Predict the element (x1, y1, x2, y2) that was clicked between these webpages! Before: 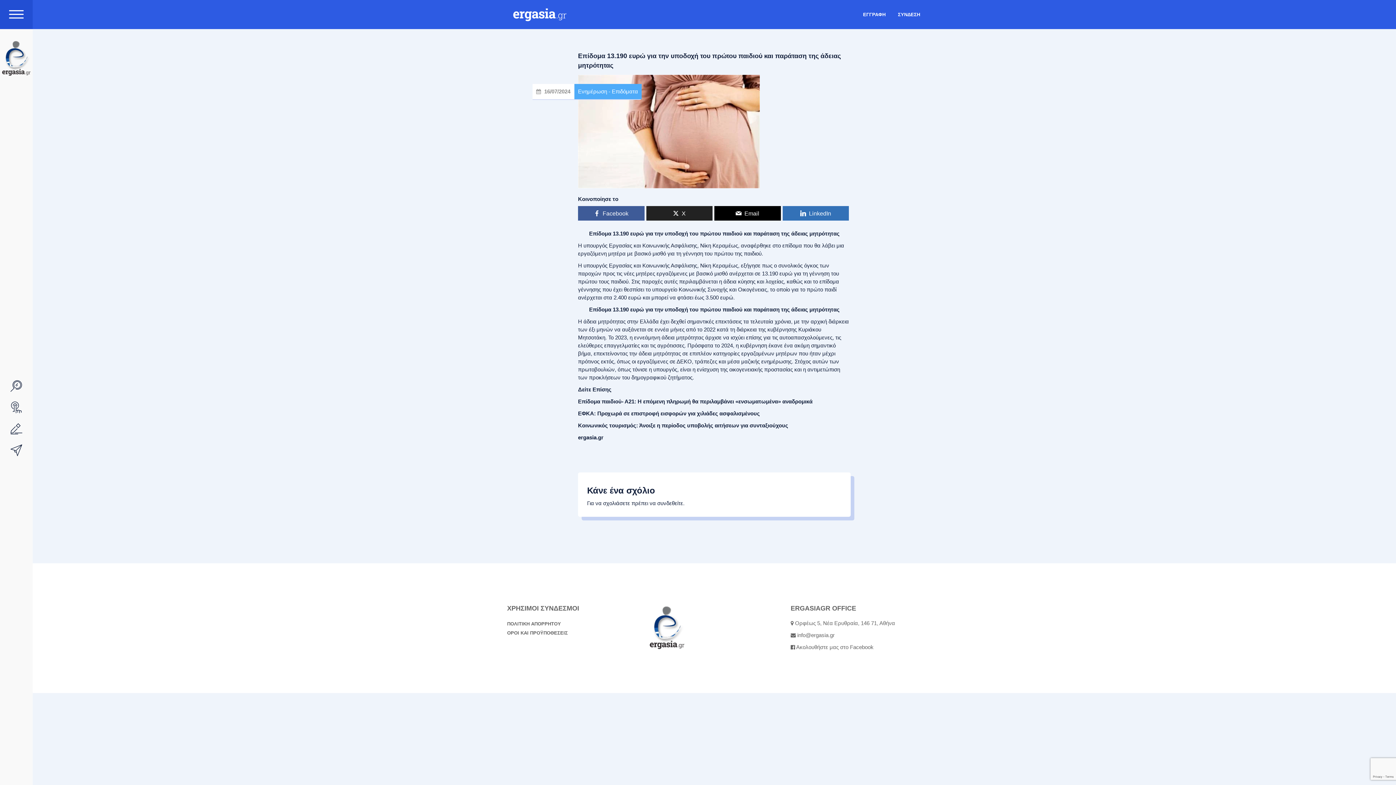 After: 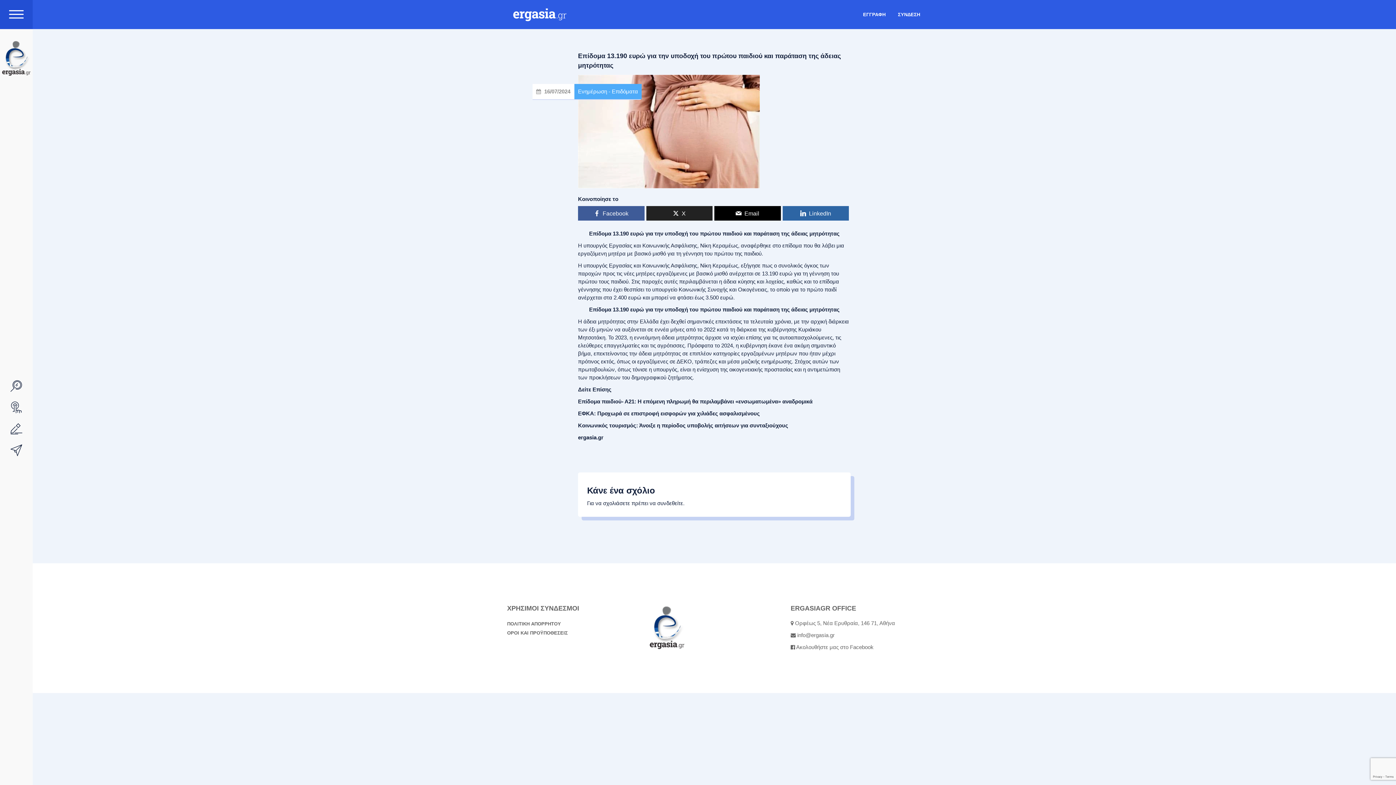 Action: label: LinkedIn bbox: (782, 206, 849, 220)